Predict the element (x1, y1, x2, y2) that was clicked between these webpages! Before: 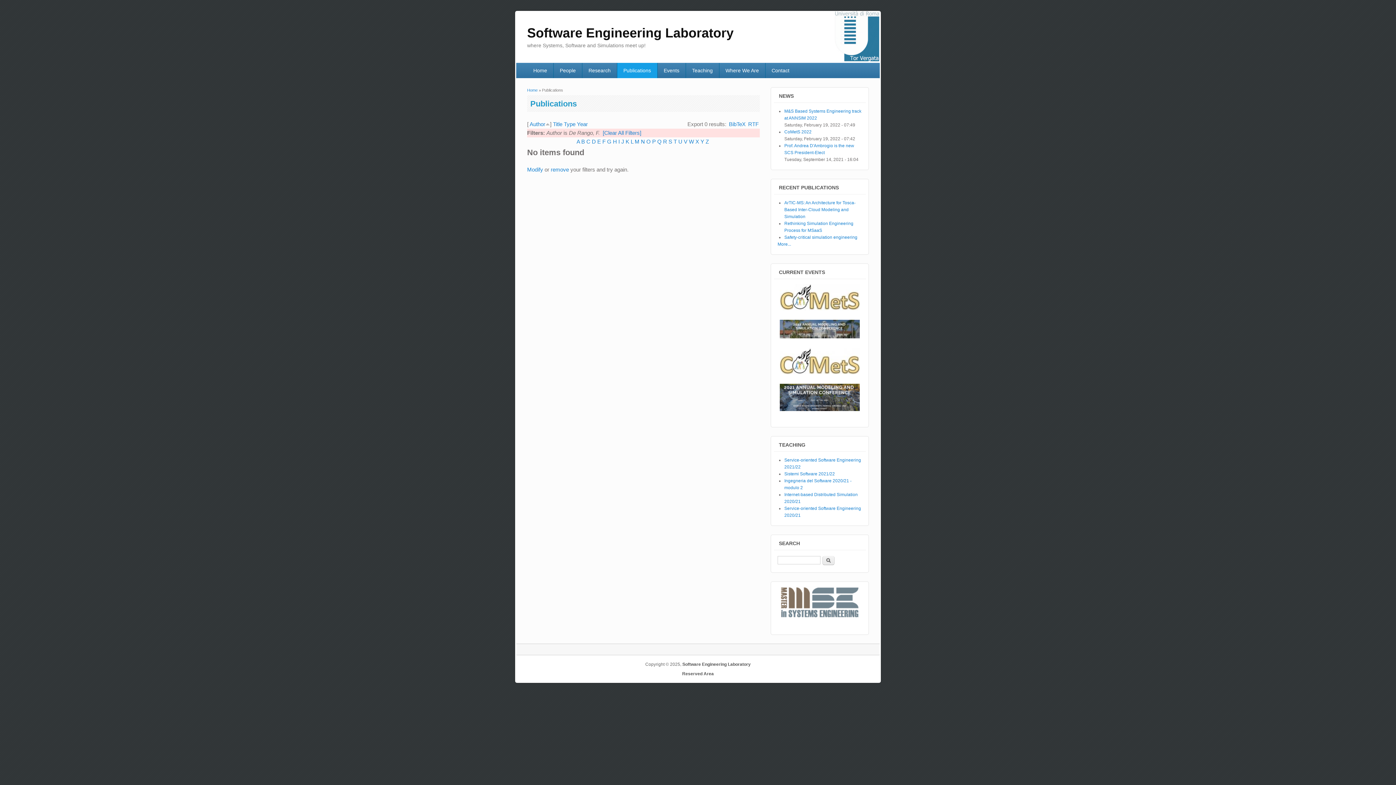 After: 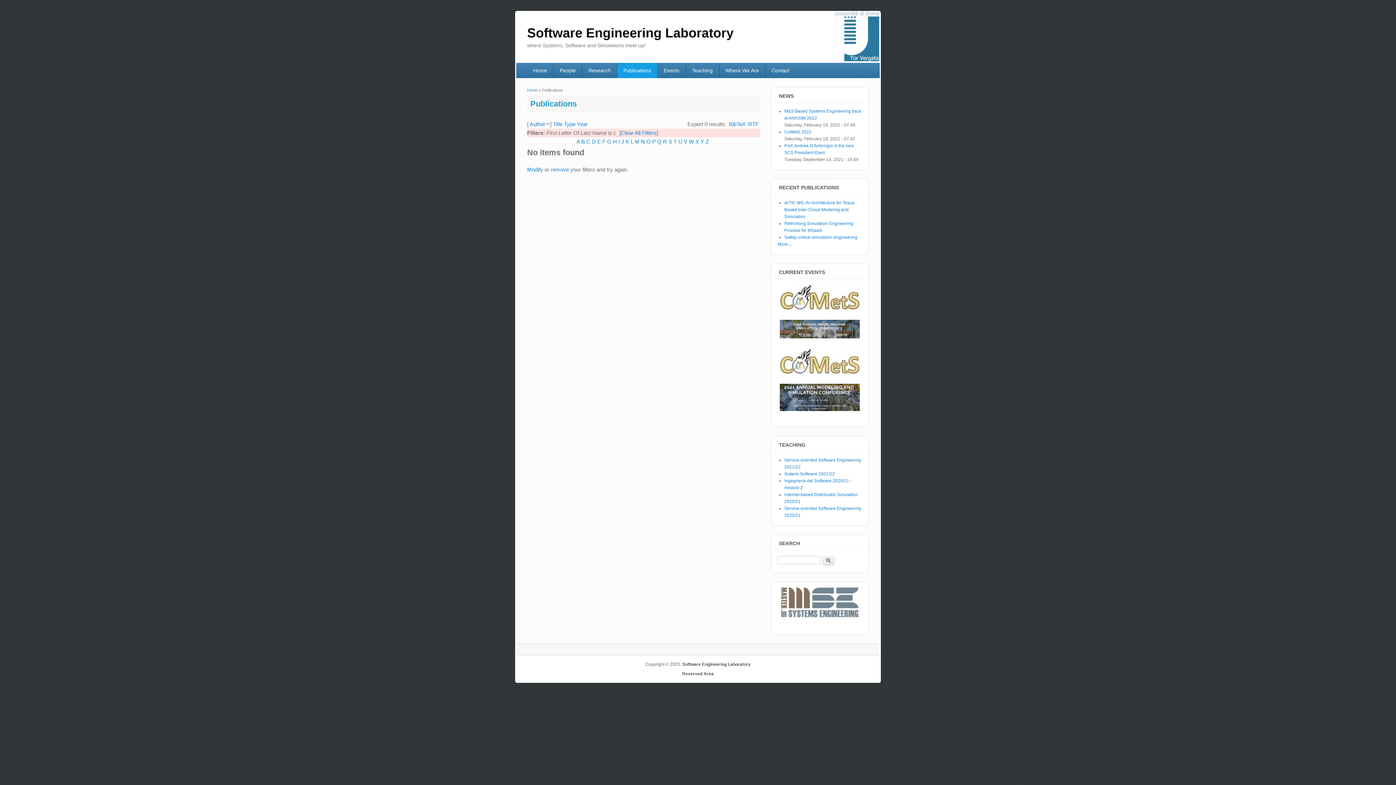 Action: bbox: (630, 138, 633, 144) label: L